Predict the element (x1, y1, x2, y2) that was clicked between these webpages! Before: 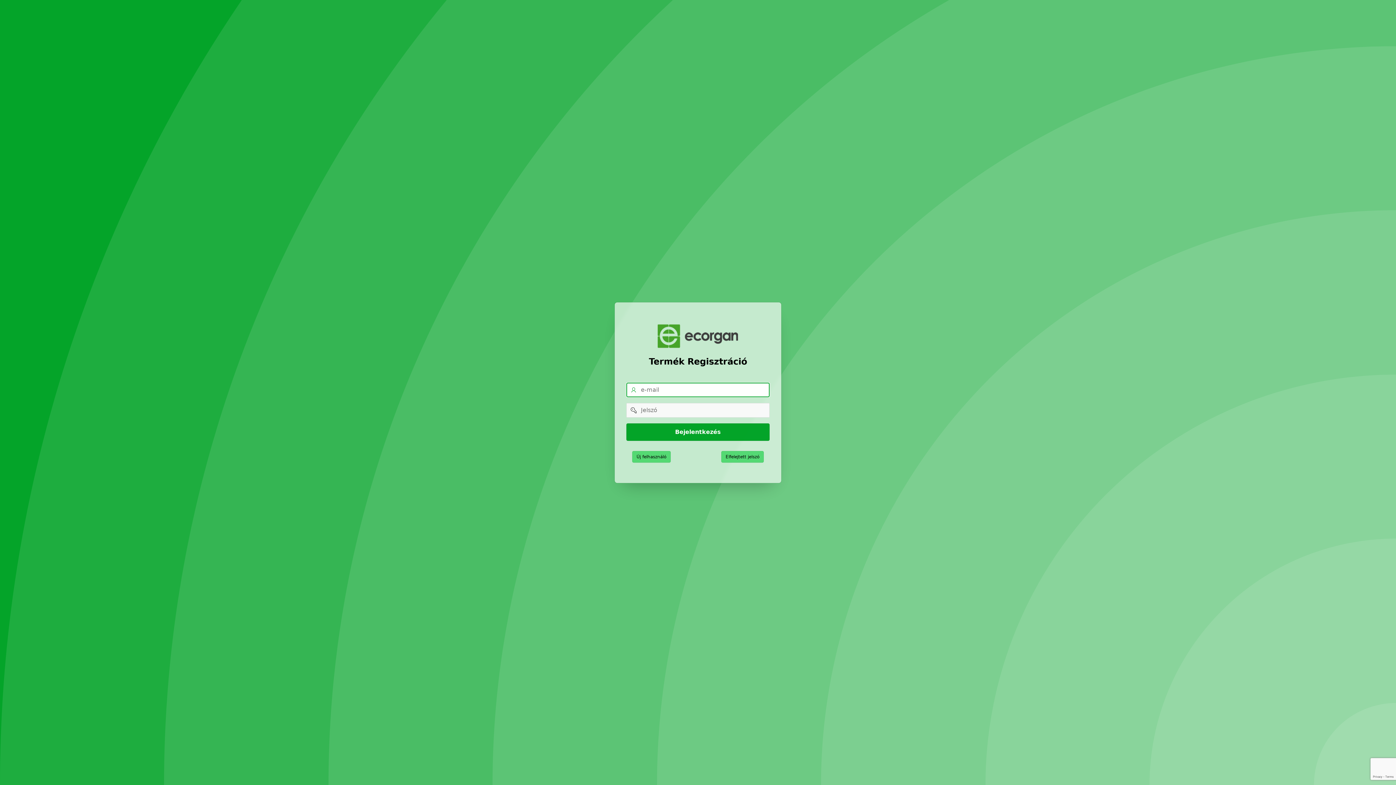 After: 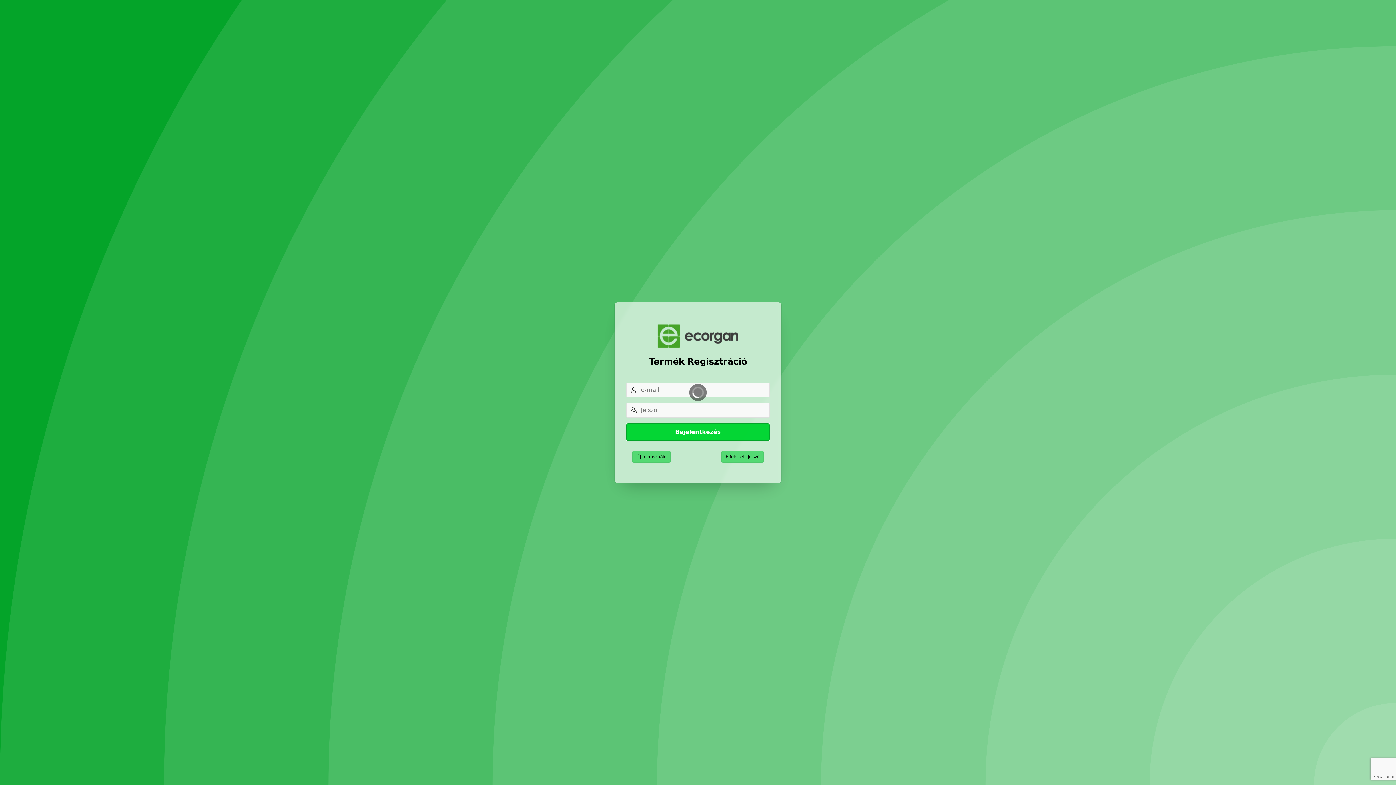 Action: label: Bejelentkezés bbox: (626, 423, 769, 440)